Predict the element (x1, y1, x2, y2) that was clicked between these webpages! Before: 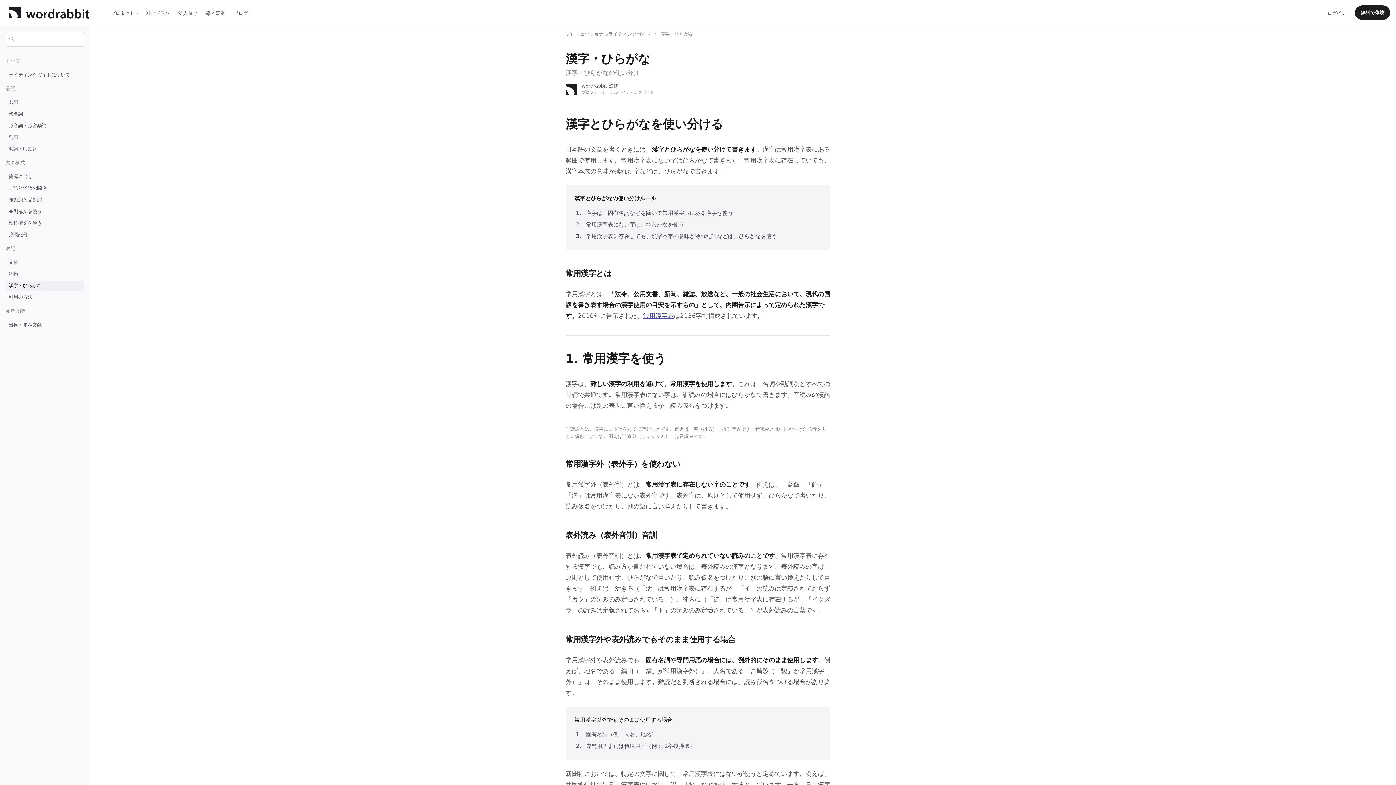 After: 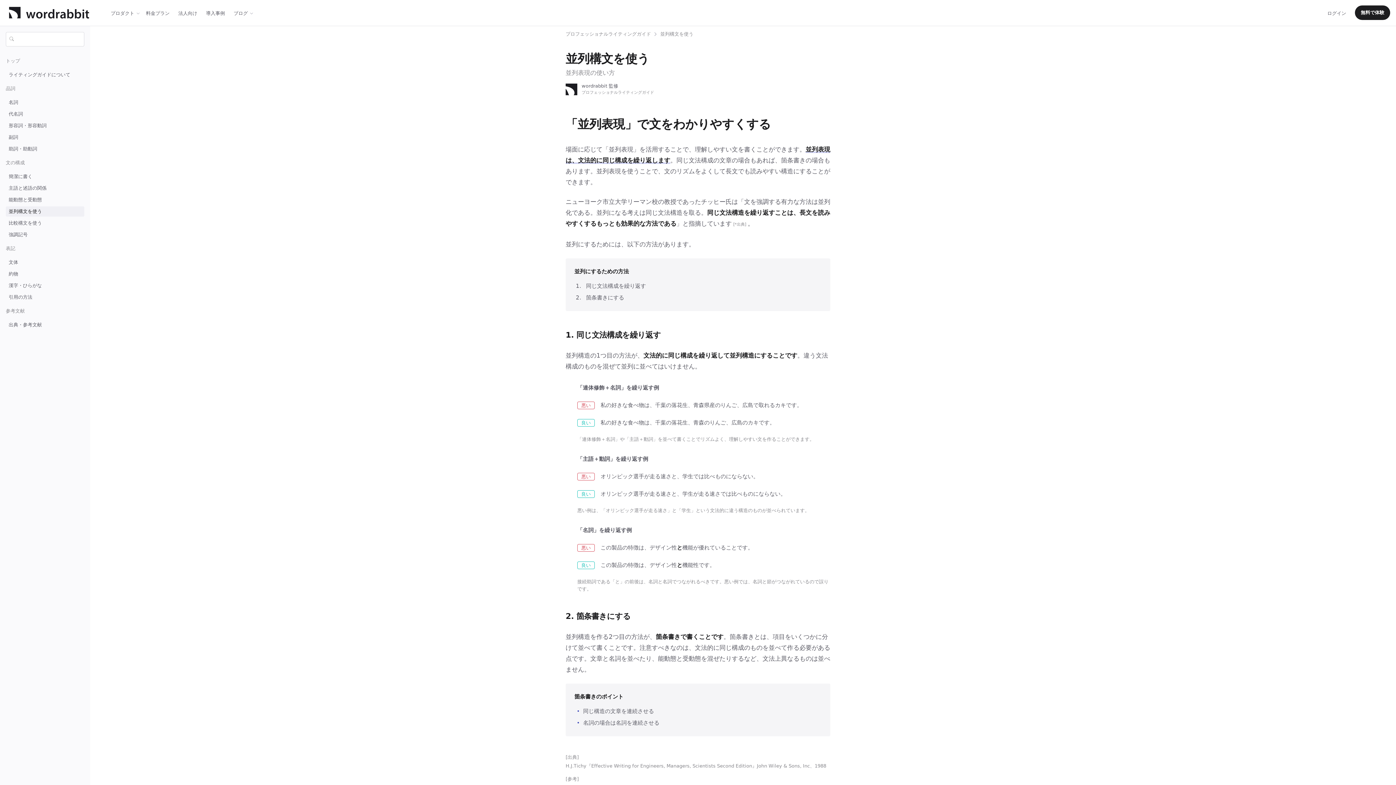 Action: label: 並列構文を使う bbox: (5, 206, 84, 216)